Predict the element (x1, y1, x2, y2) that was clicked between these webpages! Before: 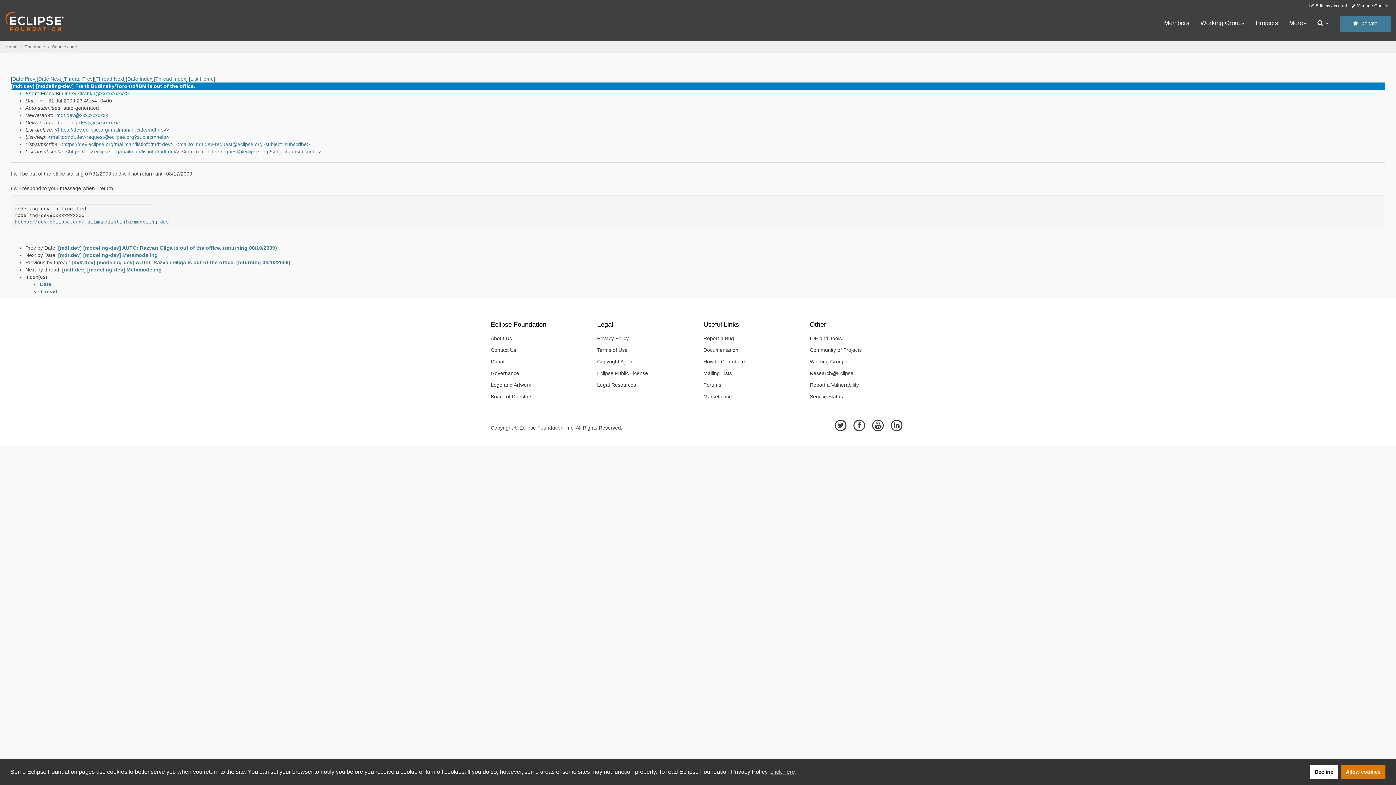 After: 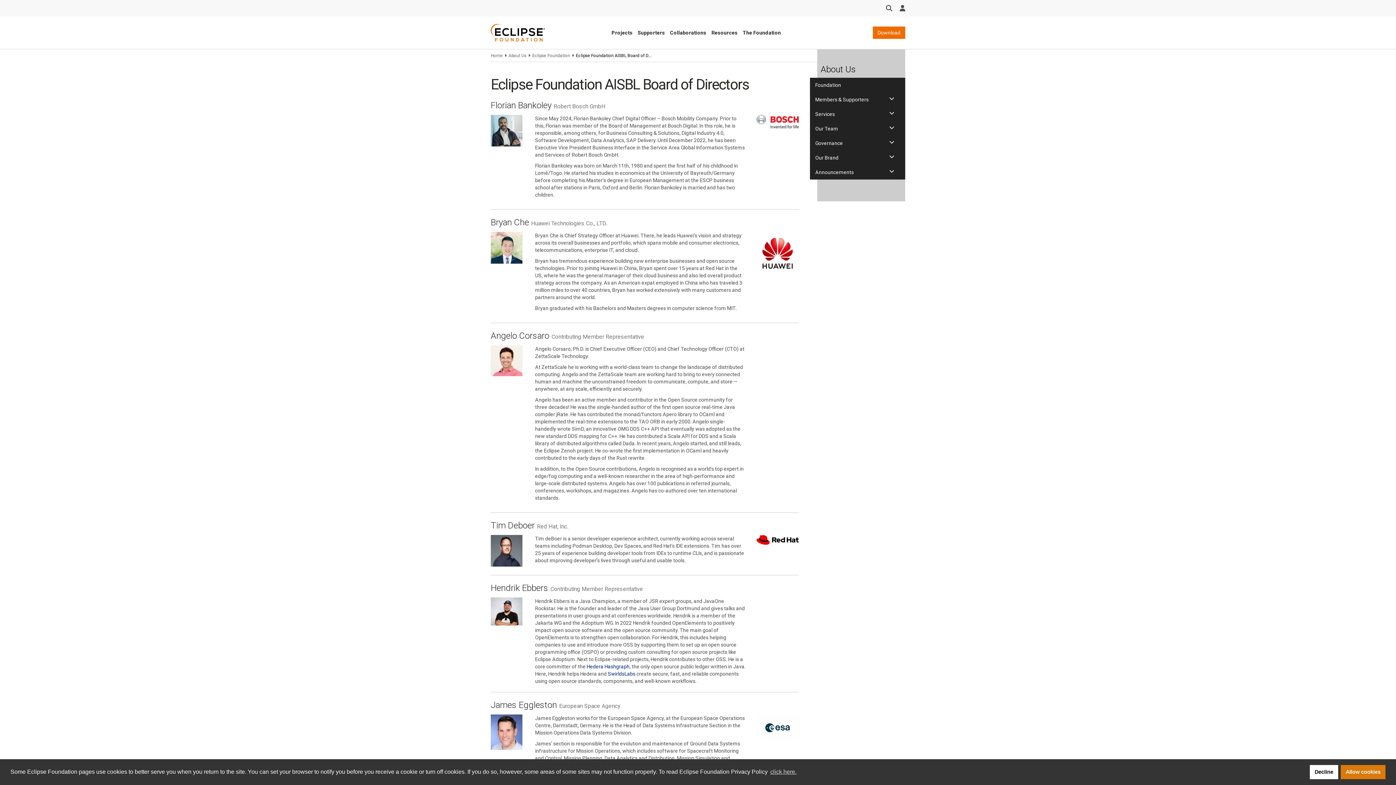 Action: bbox: (485, 390, 586, 402) label: Board of Directors